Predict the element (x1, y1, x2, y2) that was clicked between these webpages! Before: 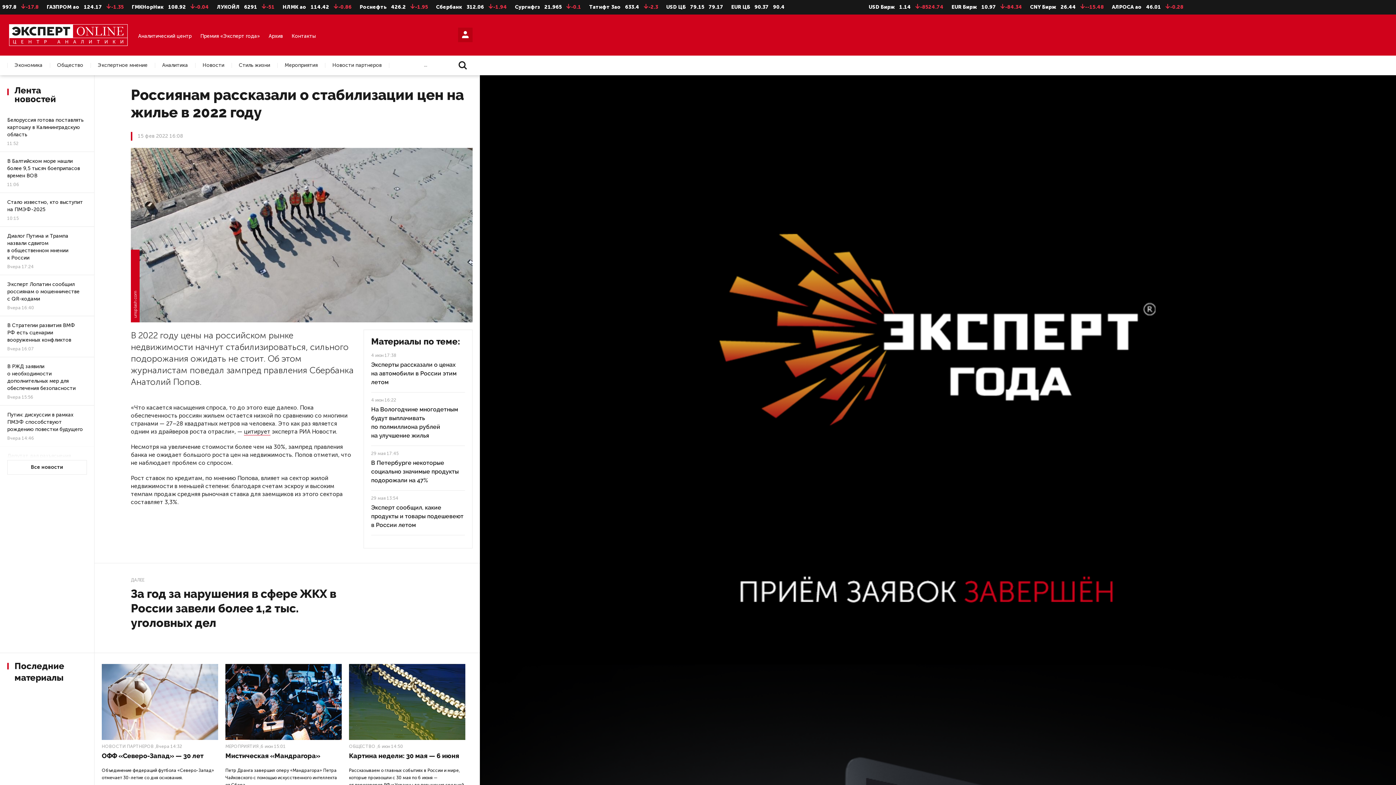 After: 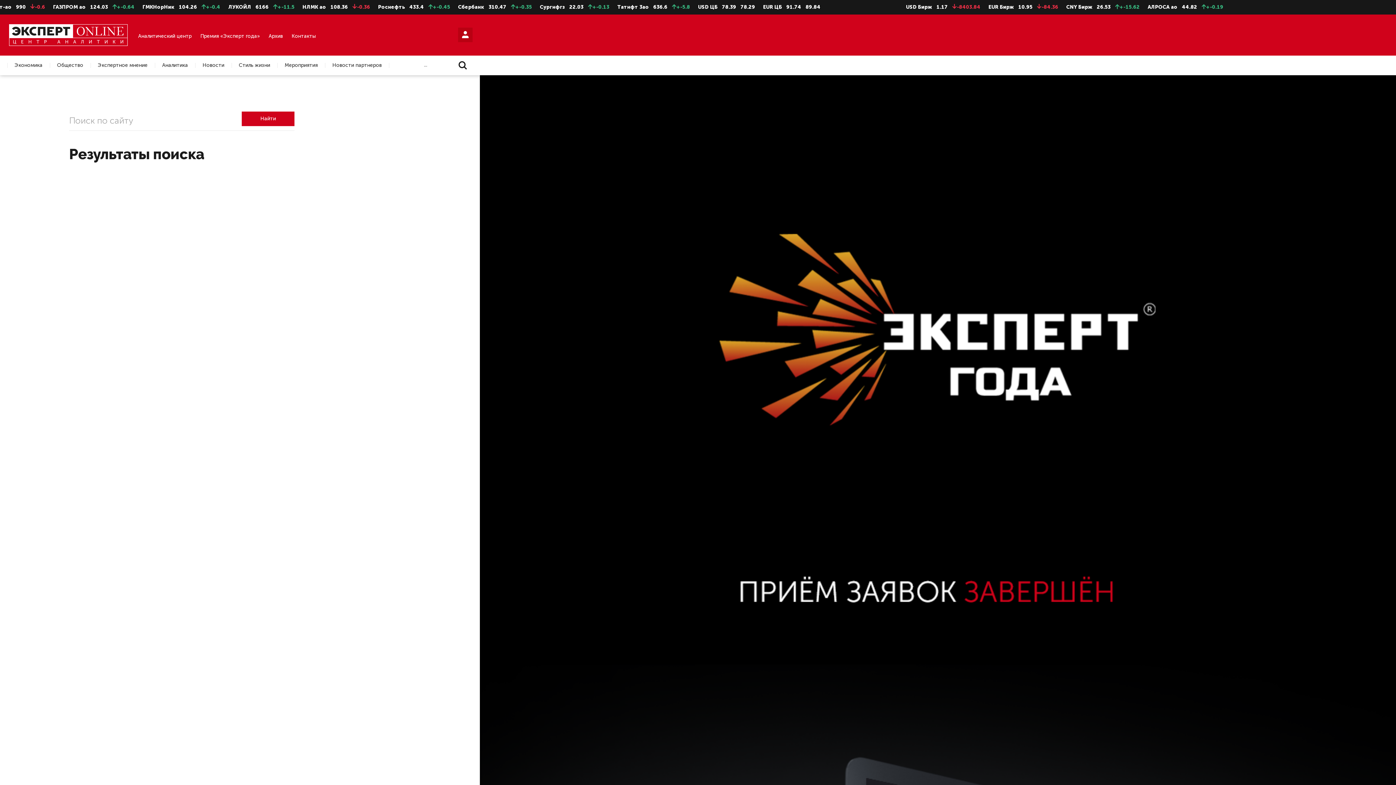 Action: bbox: (453, 58, 472, 72)